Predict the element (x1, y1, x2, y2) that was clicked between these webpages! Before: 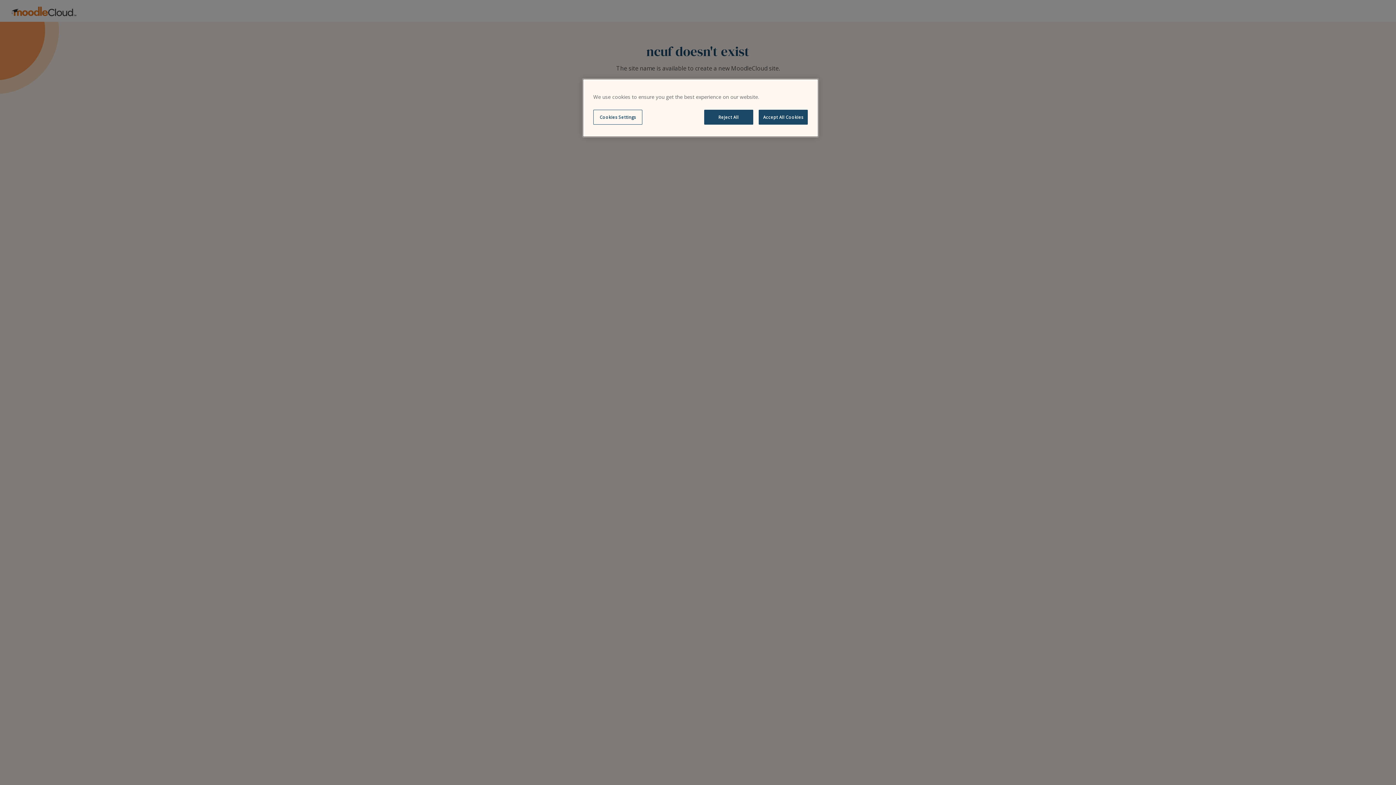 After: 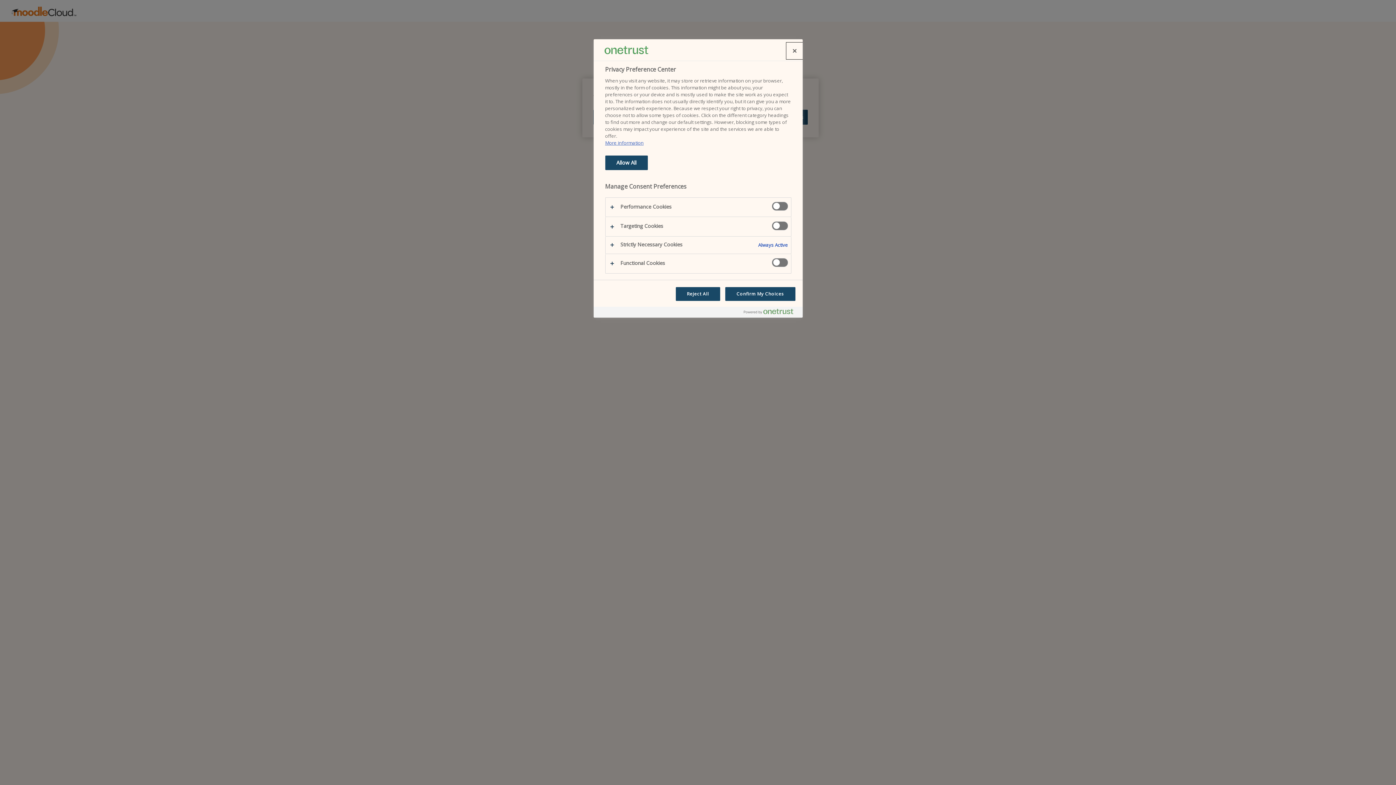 Action: label: Cookies Settings bbox: (593, 109, 642, 124)